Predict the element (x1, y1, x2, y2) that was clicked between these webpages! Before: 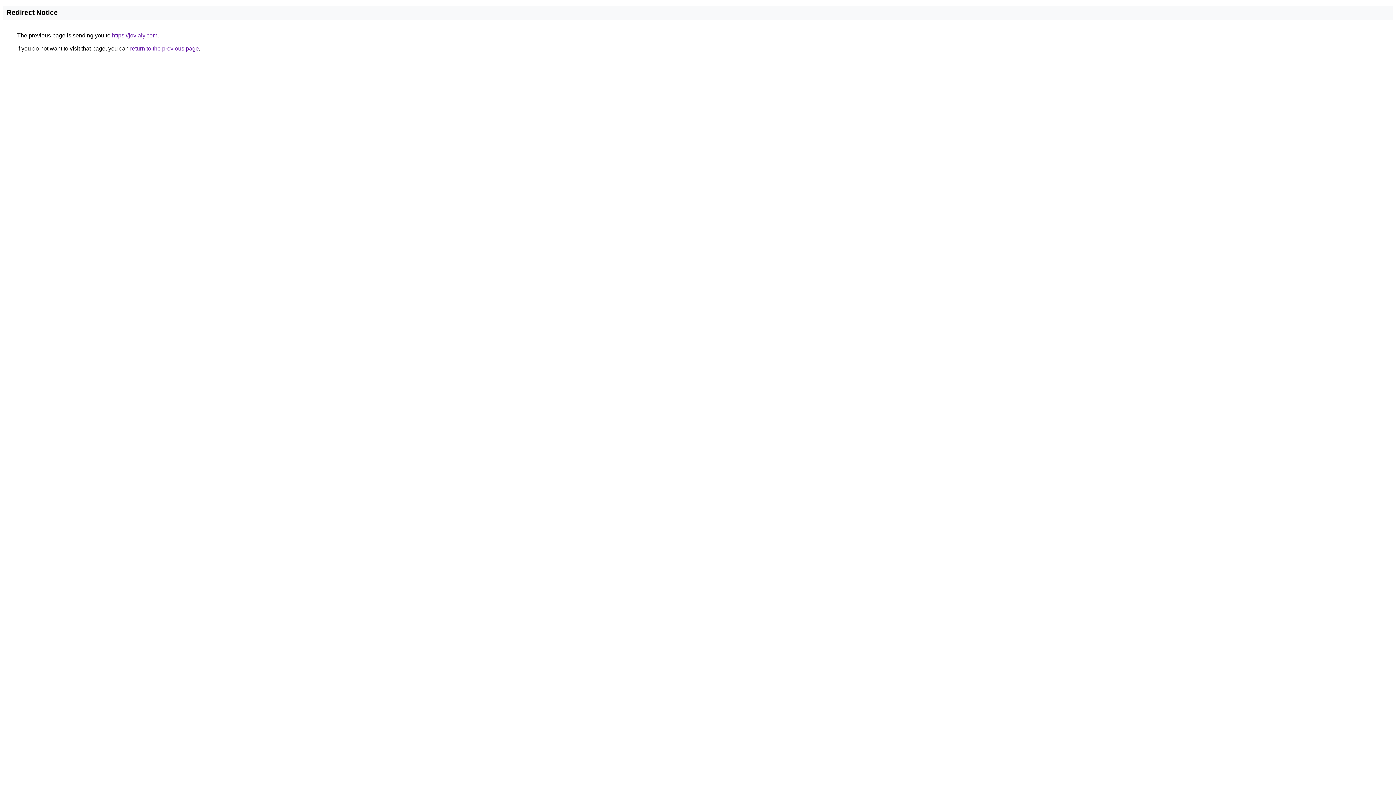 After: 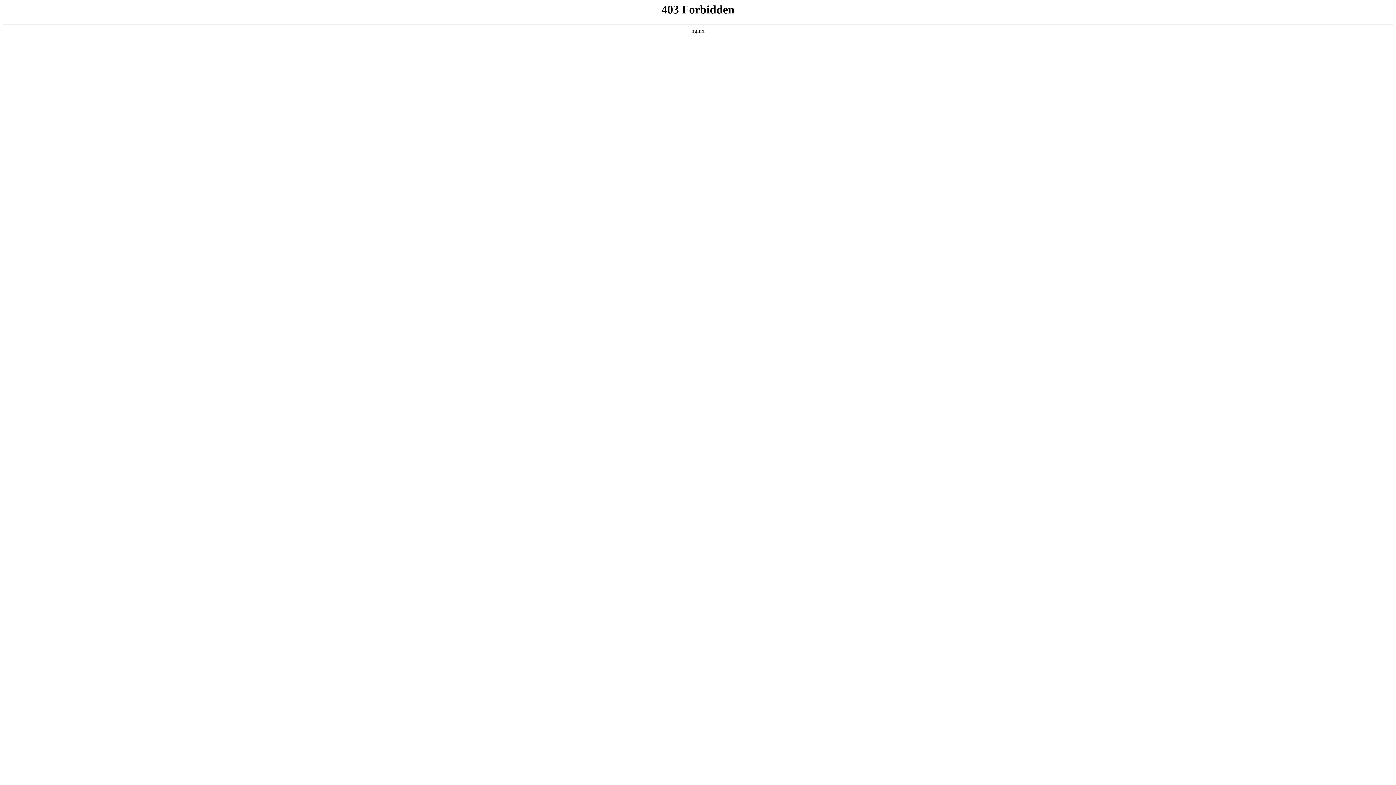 Action: bbox: (112, 32, 157, 38) label: https://jovialy.com